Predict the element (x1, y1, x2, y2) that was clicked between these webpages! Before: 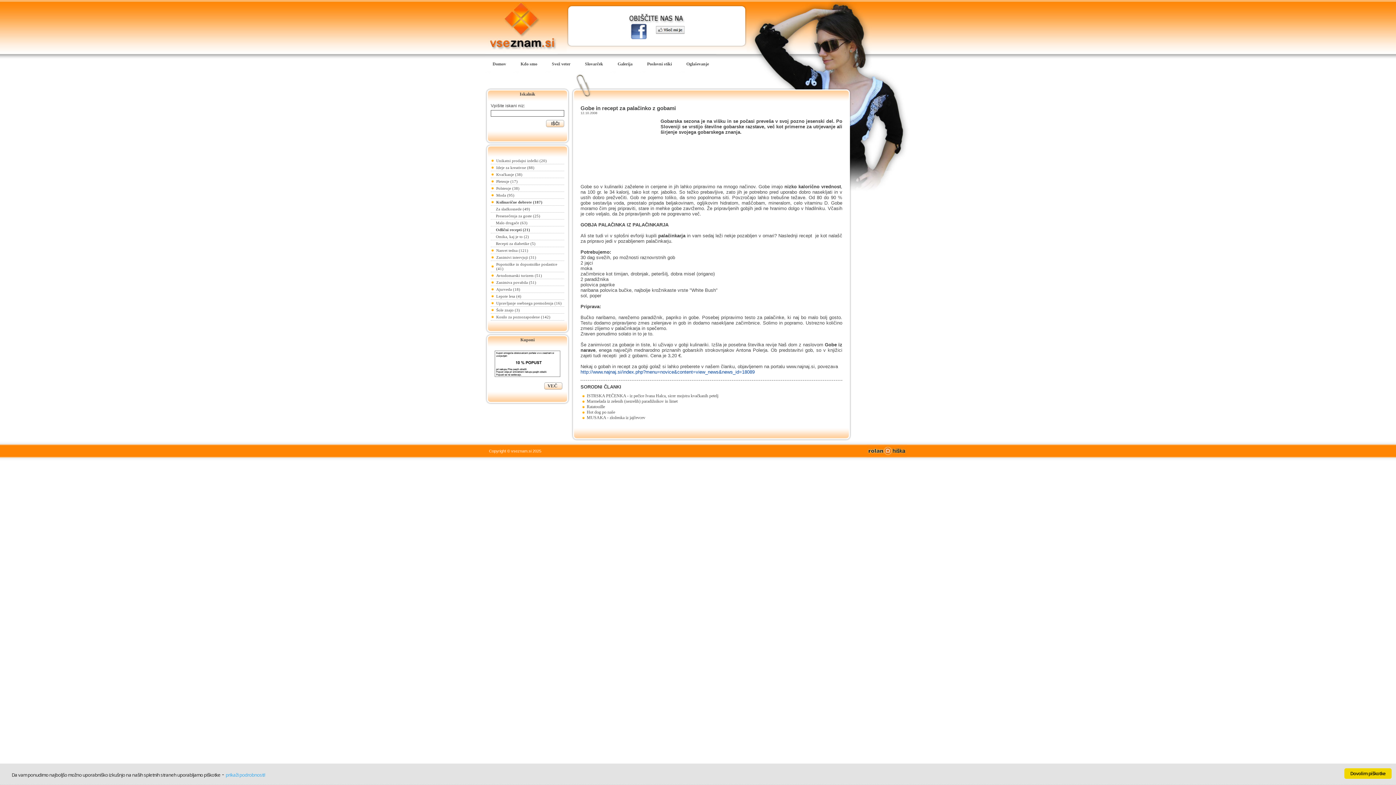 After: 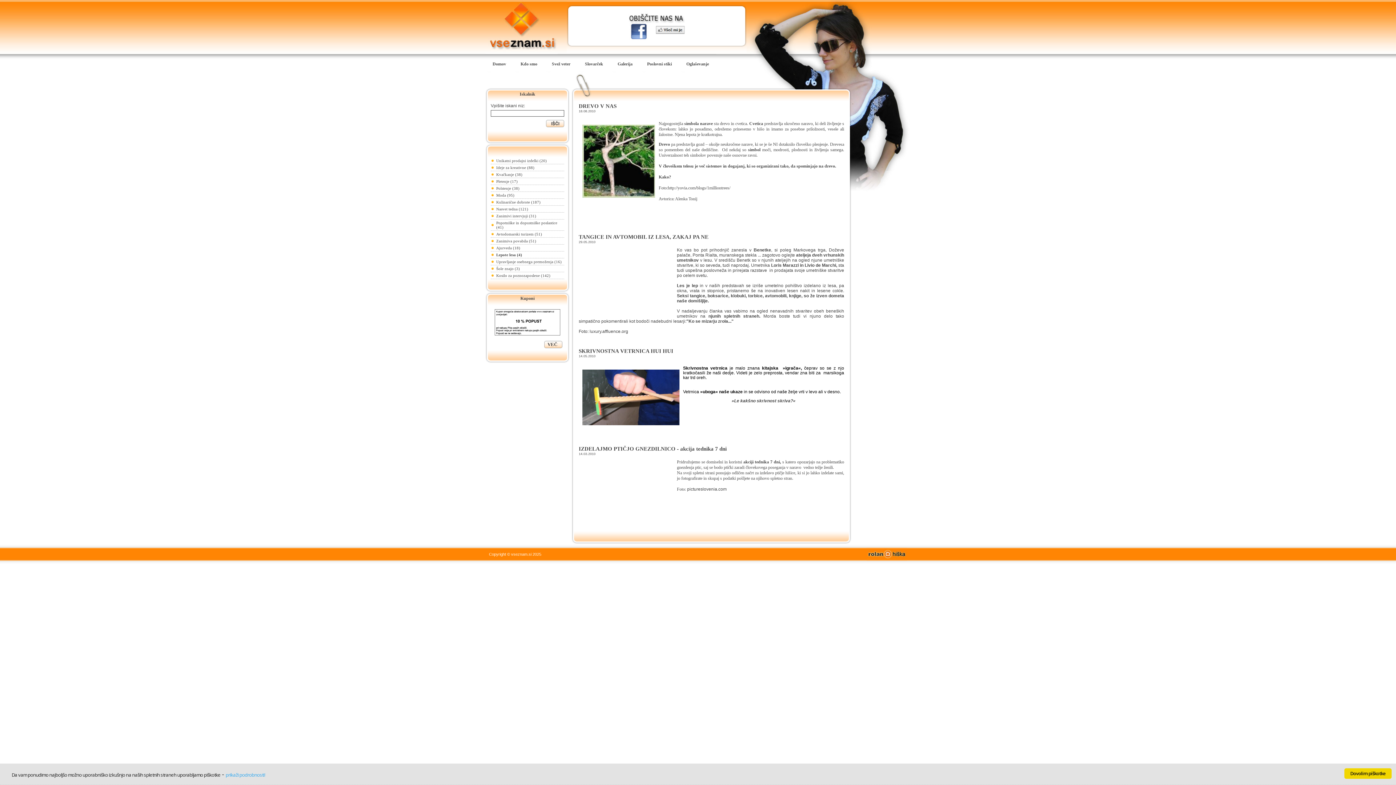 Action: bbox: (496, 294, 521, 298) label: Lepote lesa (4)